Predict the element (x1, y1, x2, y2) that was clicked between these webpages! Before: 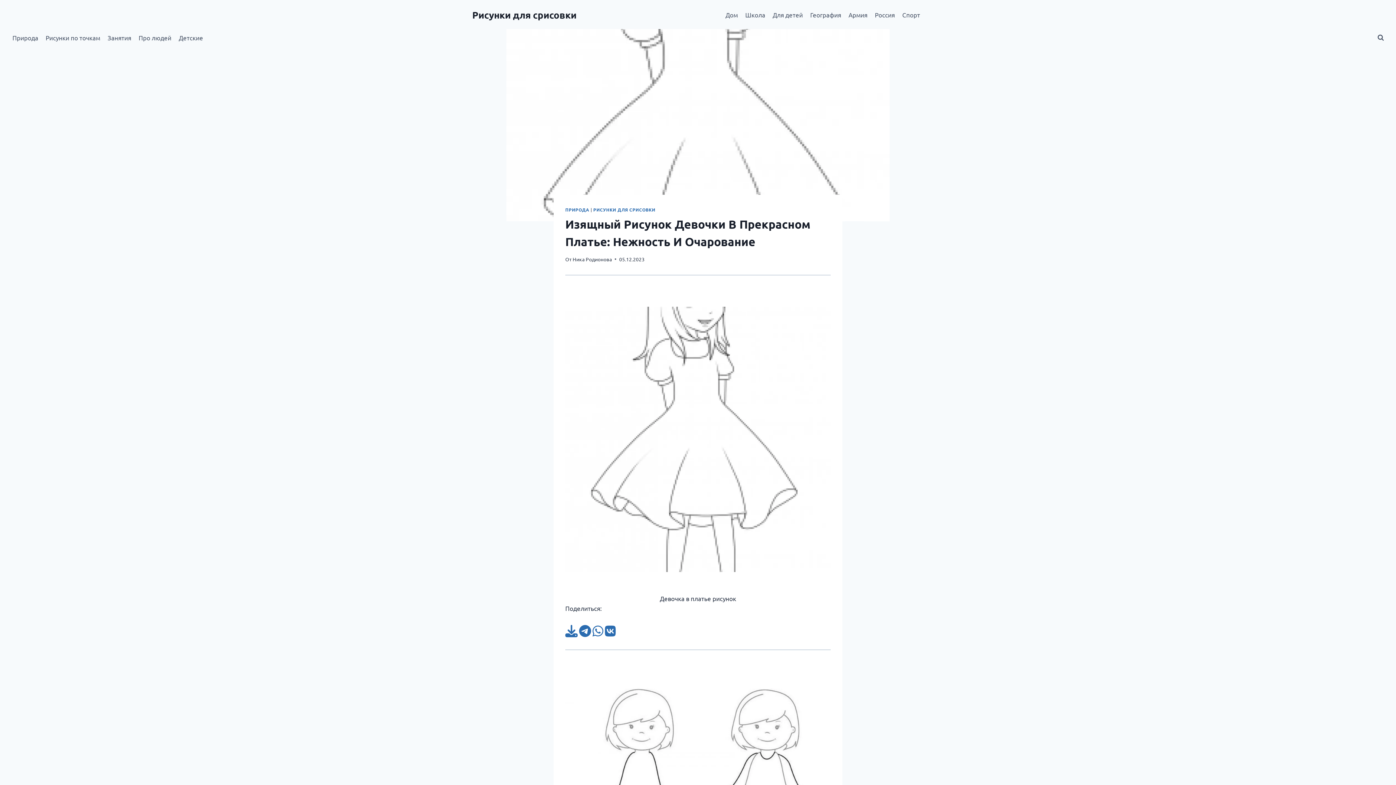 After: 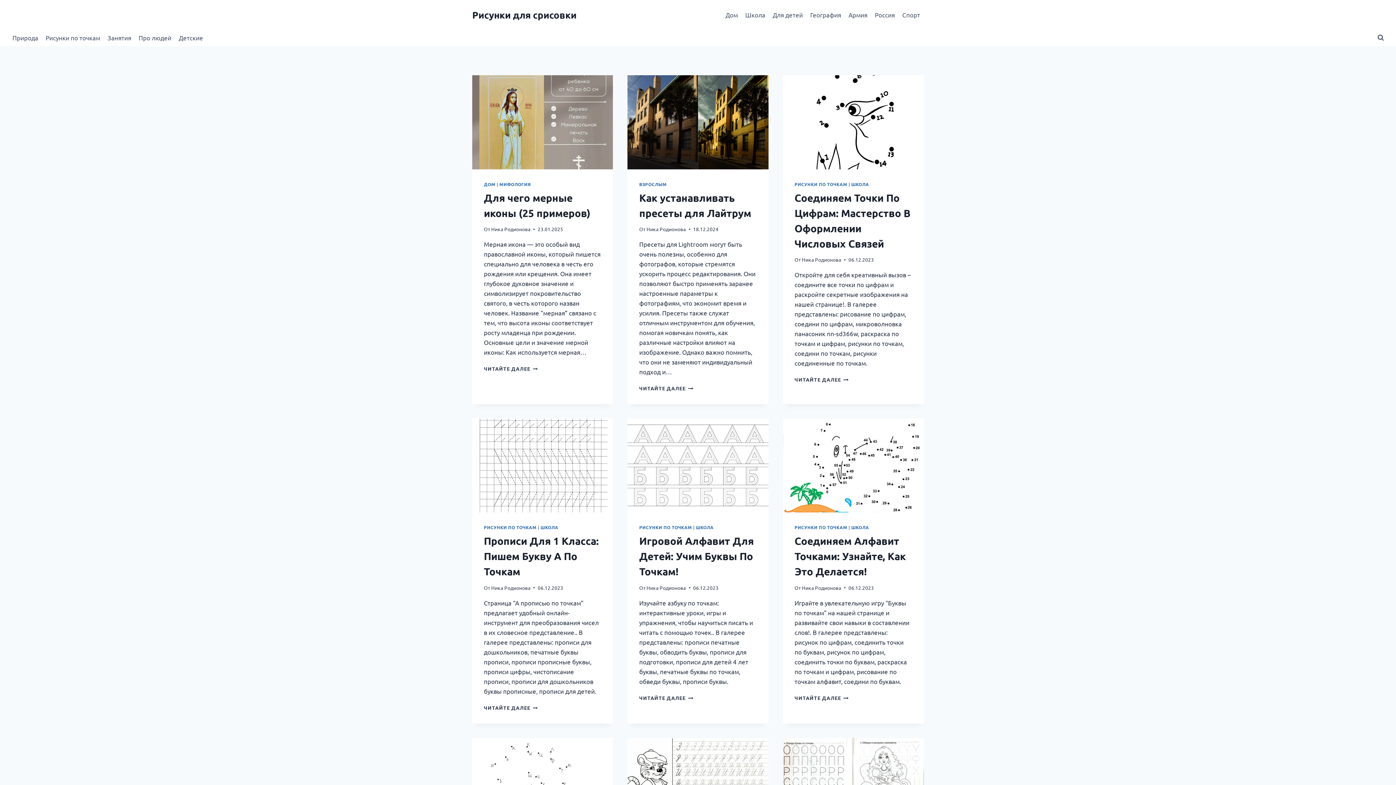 Action: bbox: (472, 8, 576, 20) label: Рисунки для срисовки